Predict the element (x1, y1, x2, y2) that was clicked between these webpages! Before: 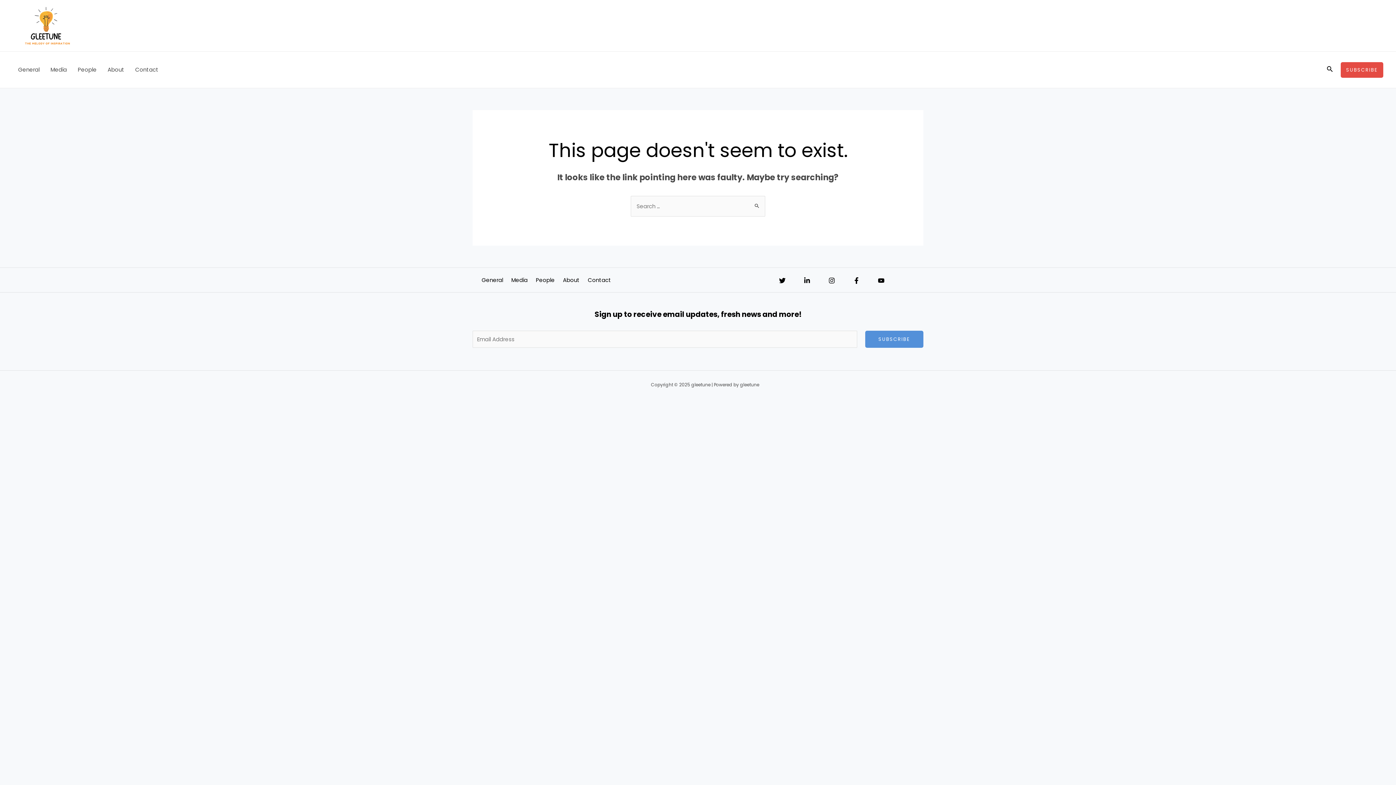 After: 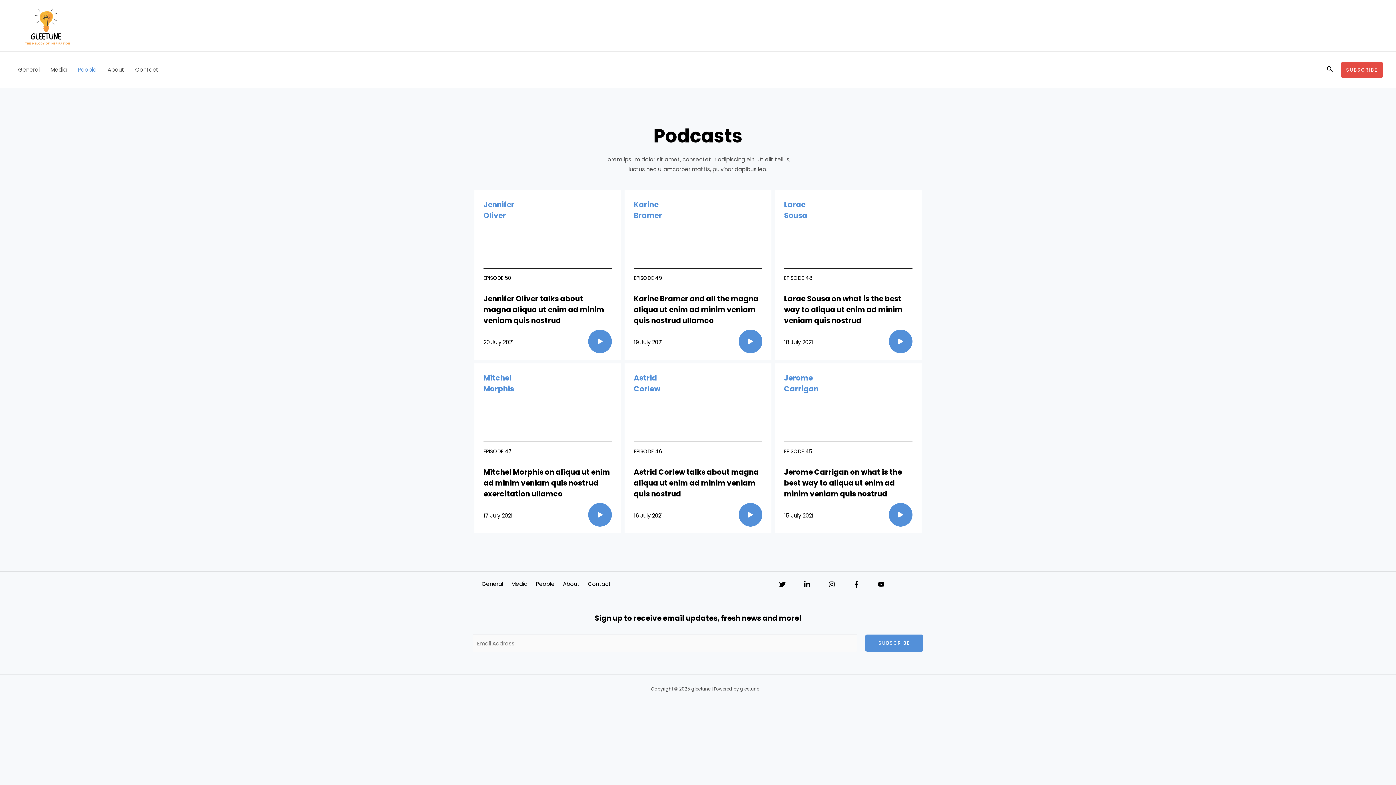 Action: bbox: (533, 275, 560, 285) label: People